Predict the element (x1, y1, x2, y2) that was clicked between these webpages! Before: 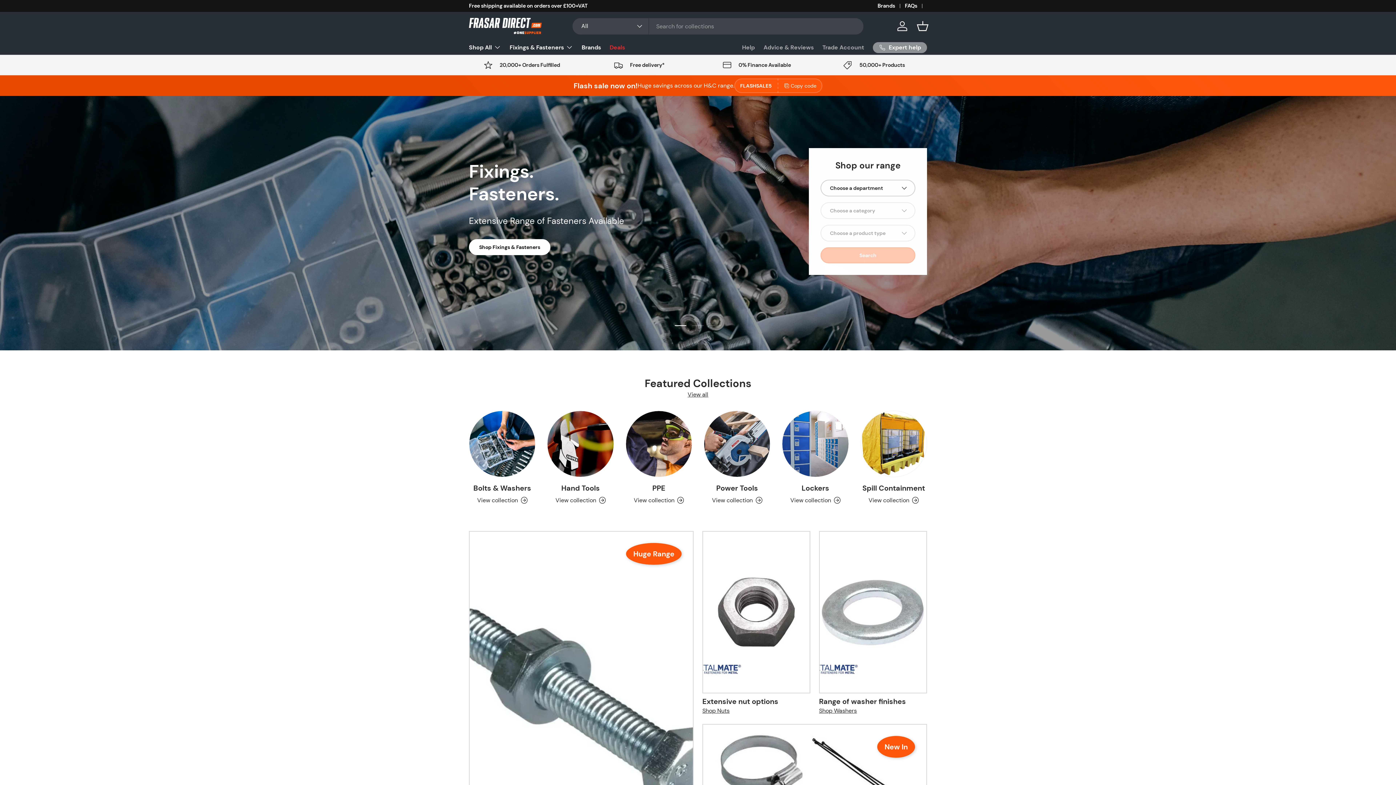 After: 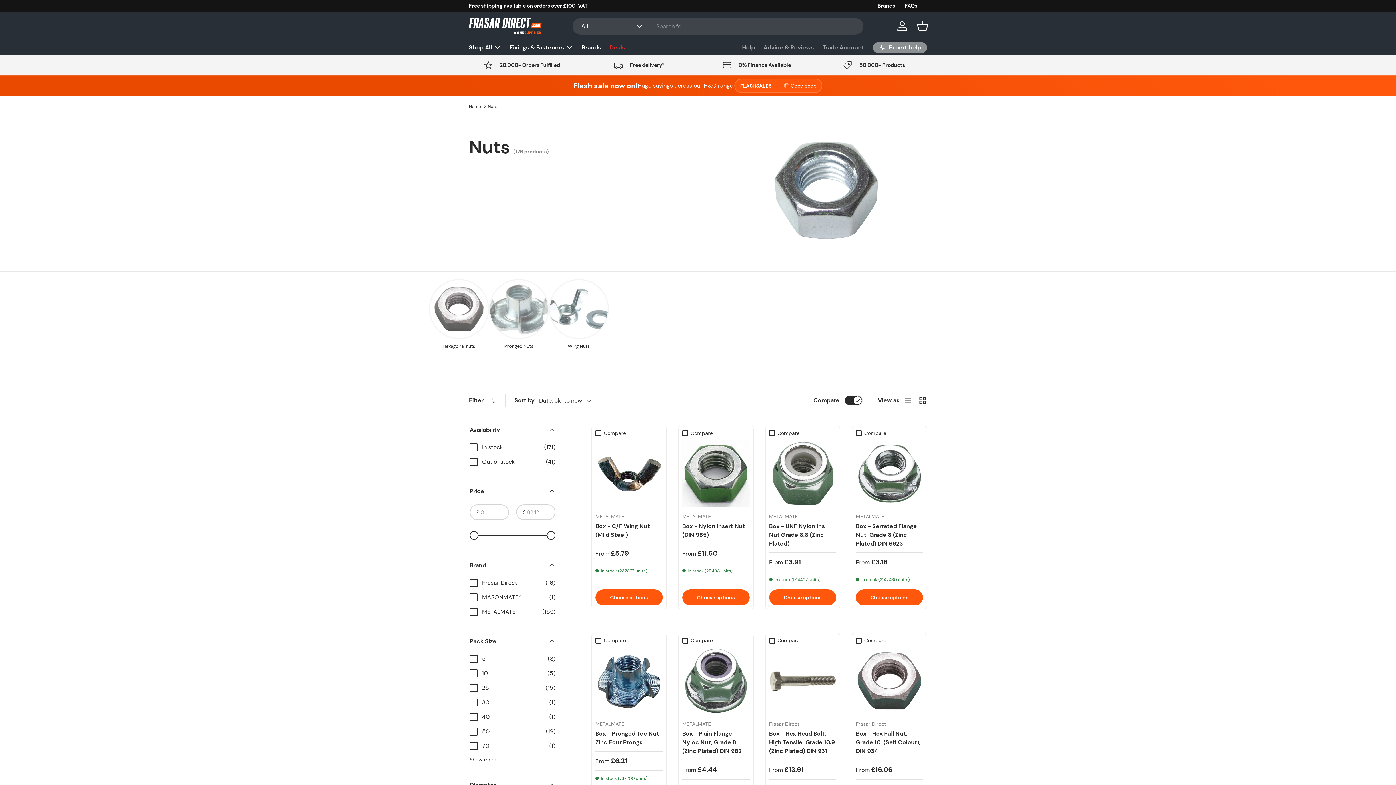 Action: bbox: (702, 531, 810, 715) label: Extensive nut options

Shop Nuts